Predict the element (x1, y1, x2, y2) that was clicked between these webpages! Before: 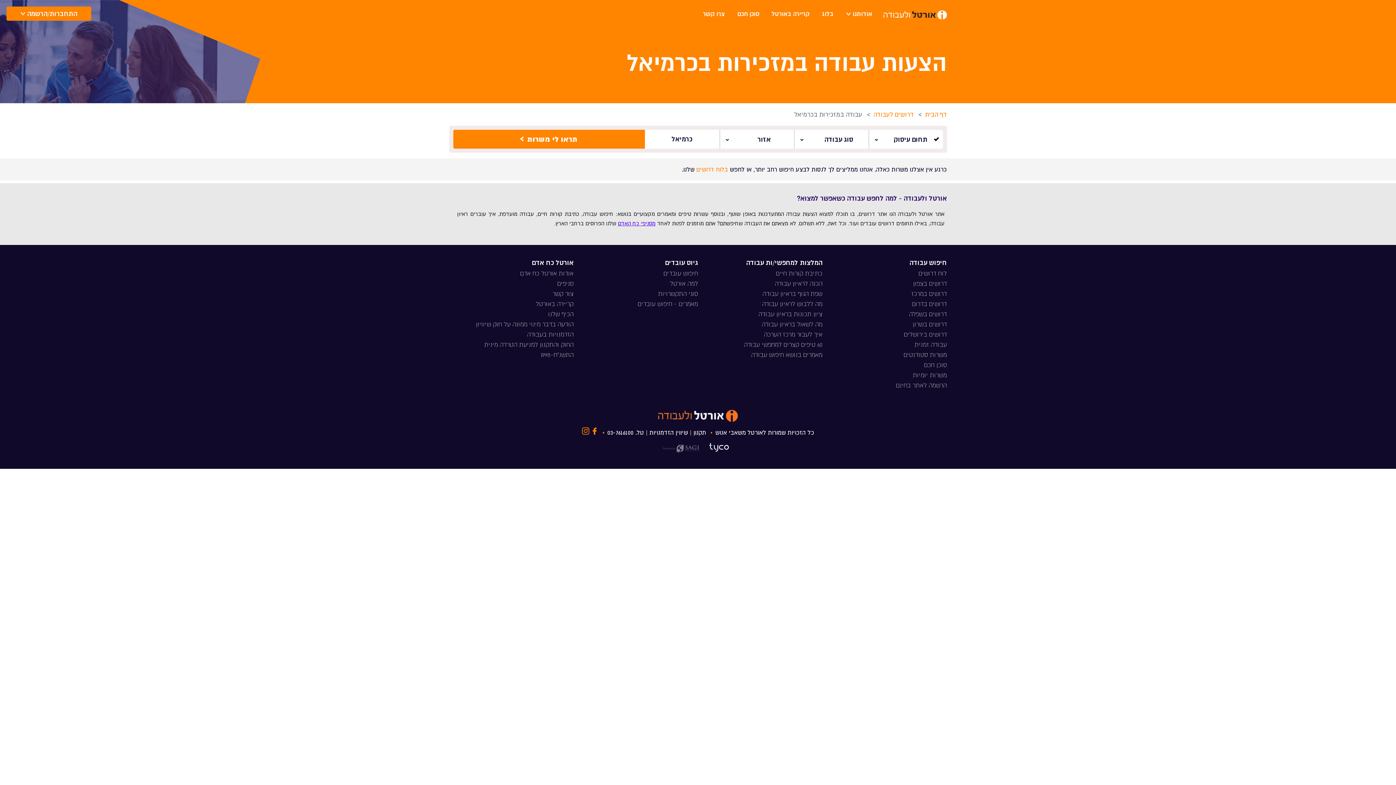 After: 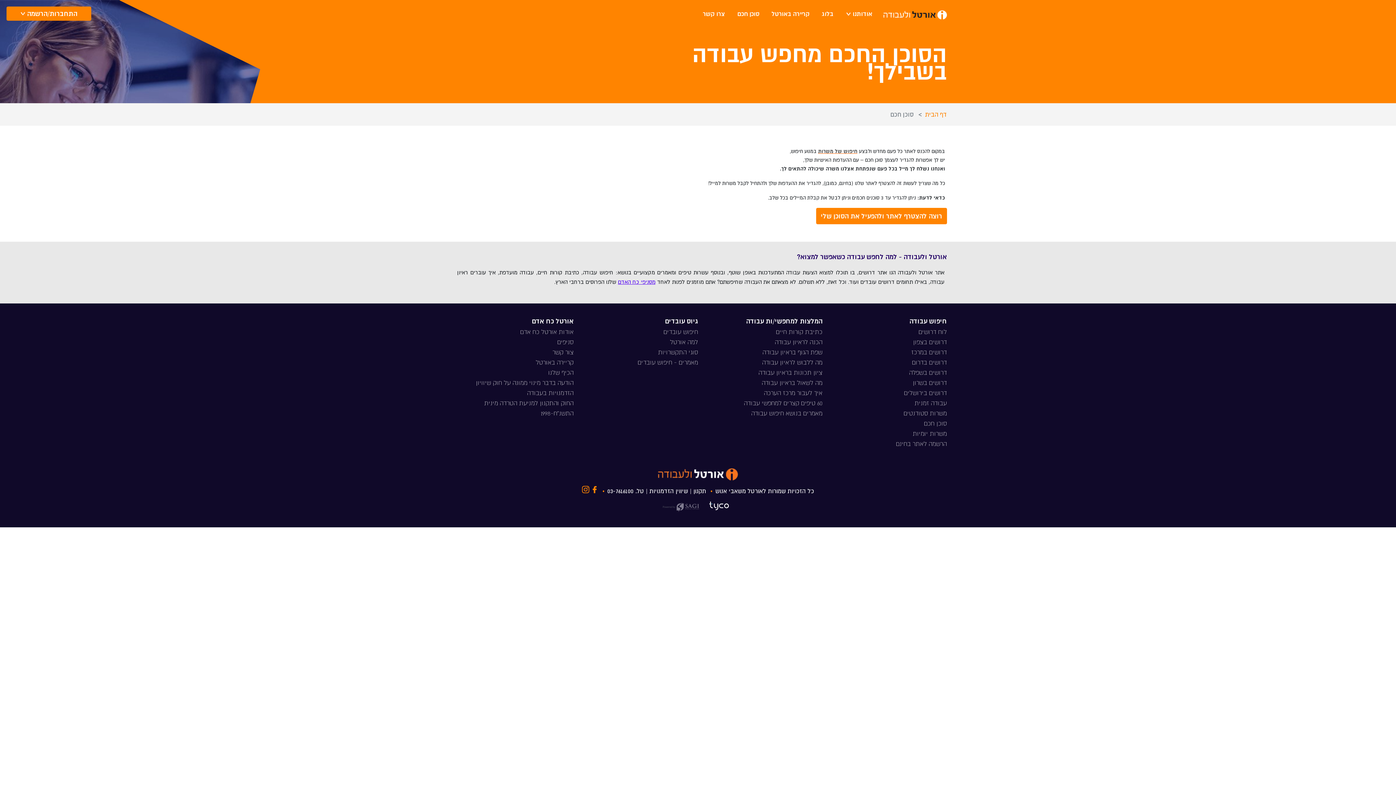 Action: bbox: (737, 8, 759, 21) label: סוכן חכם